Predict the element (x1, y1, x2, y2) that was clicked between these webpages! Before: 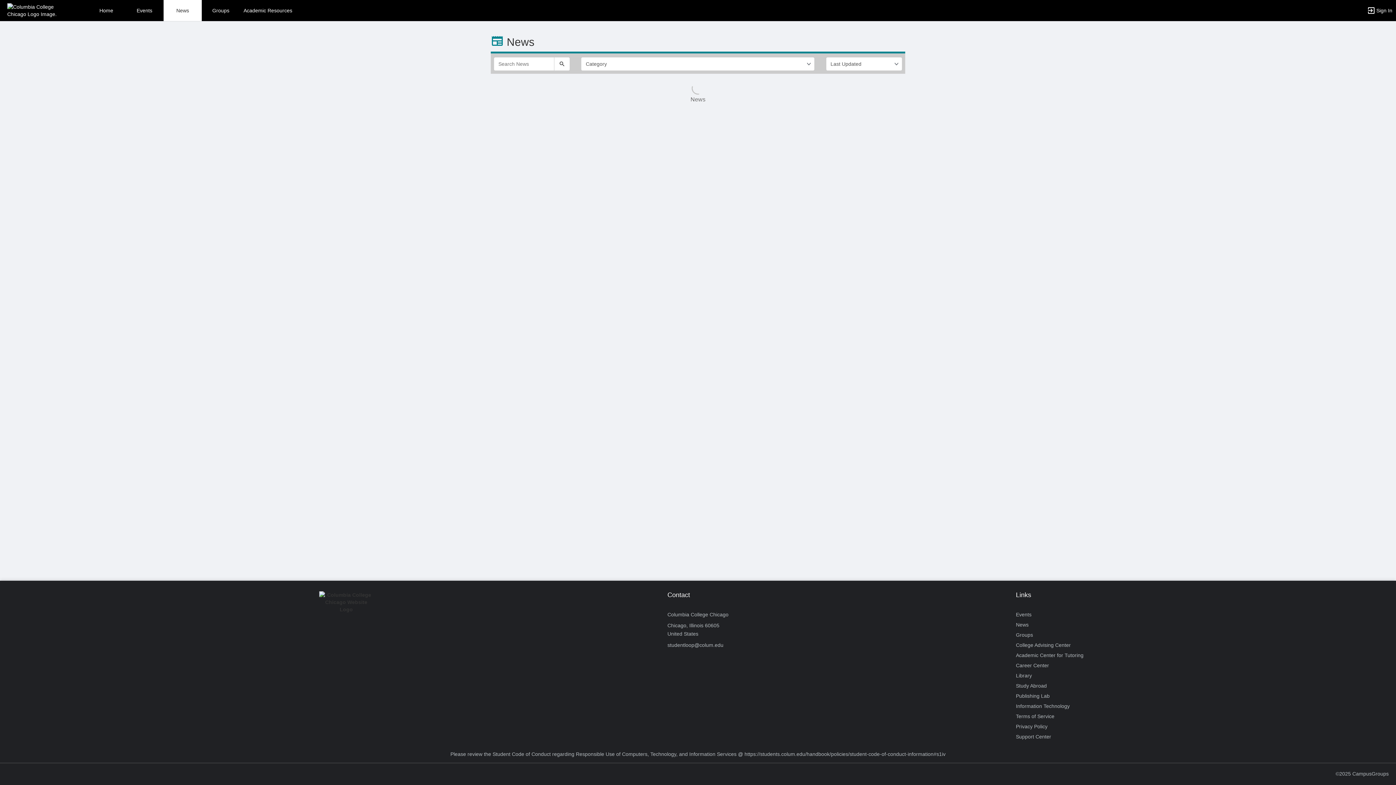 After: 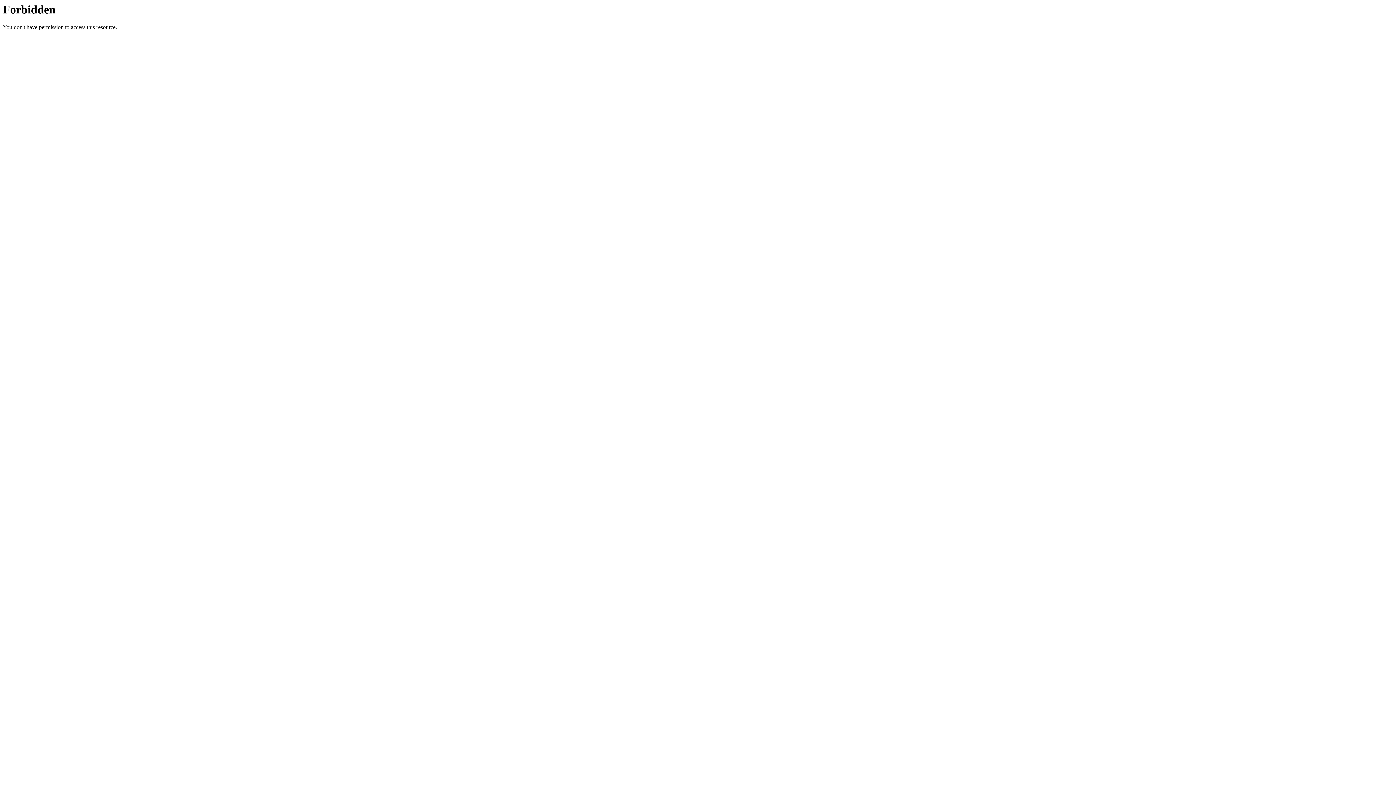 Action: bbox: (1016, 701, 1070, 711) label: Information Technology